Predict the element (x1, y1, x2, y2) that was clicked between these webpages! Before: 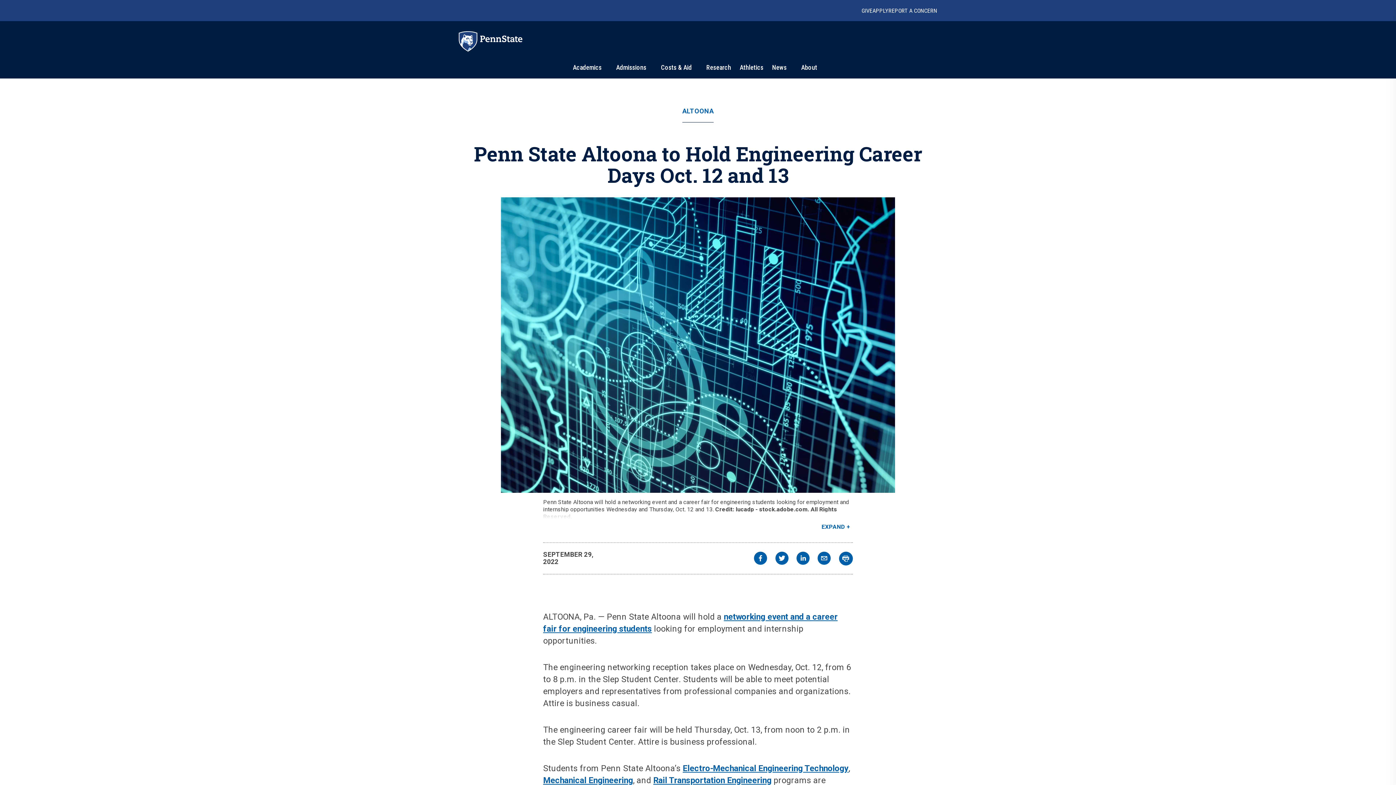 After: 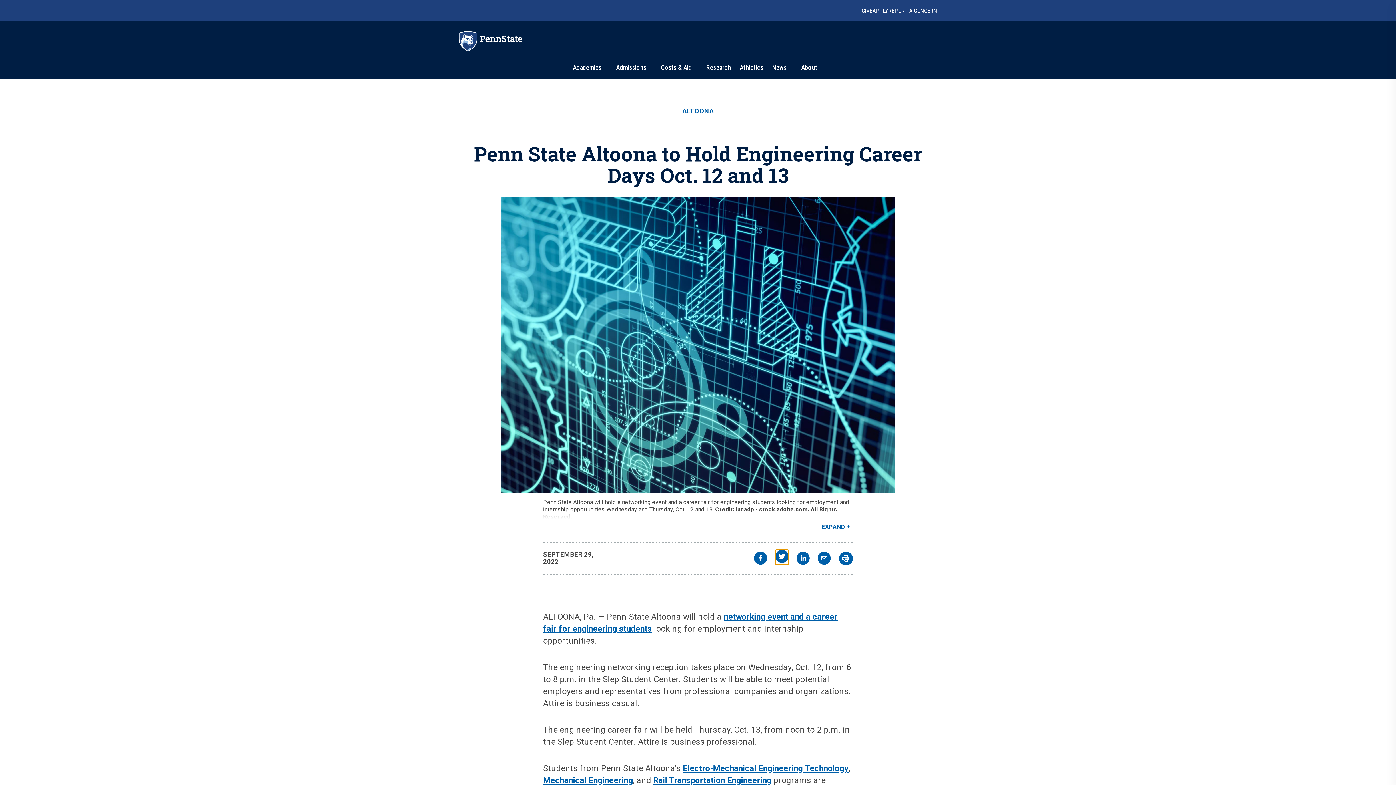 Action: label: twitter bbox: (775, 551, 788, 566)